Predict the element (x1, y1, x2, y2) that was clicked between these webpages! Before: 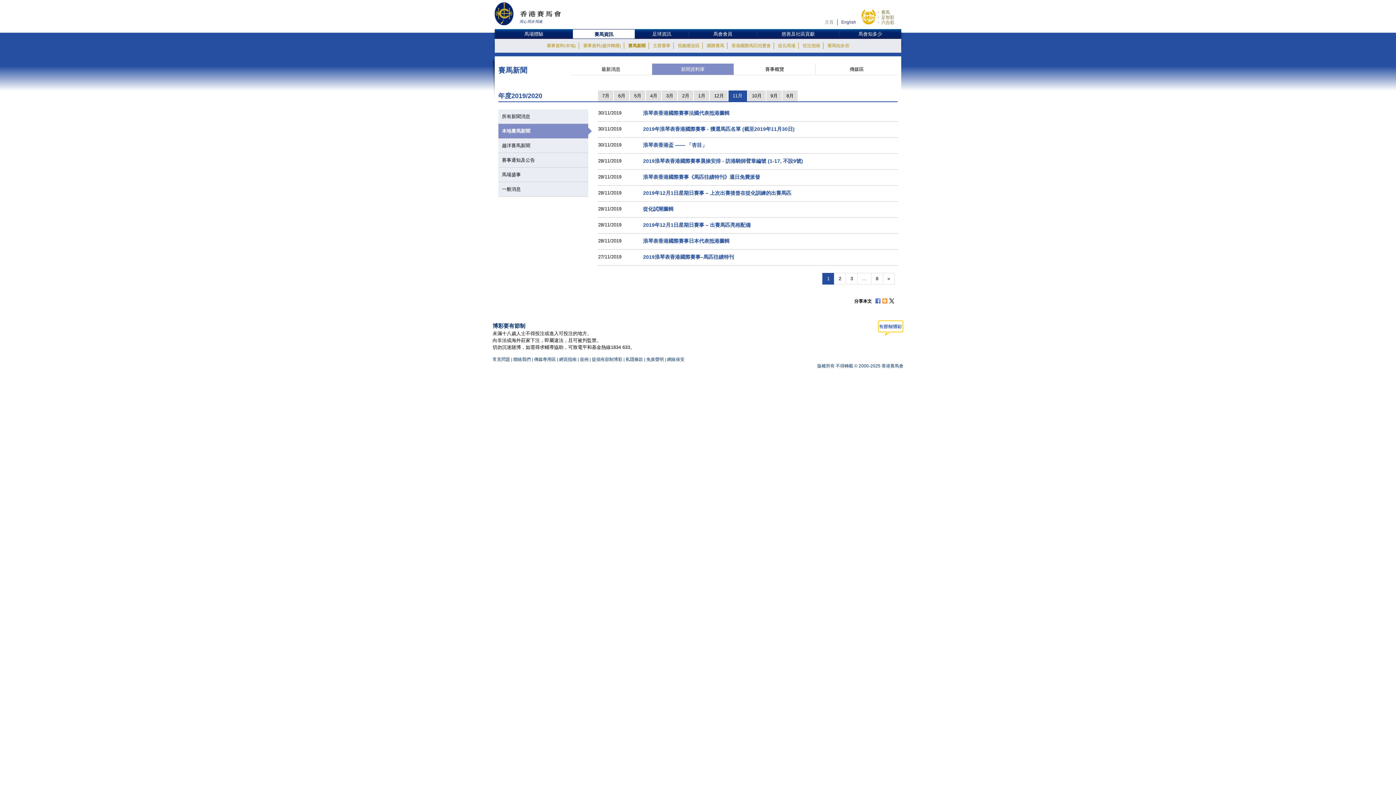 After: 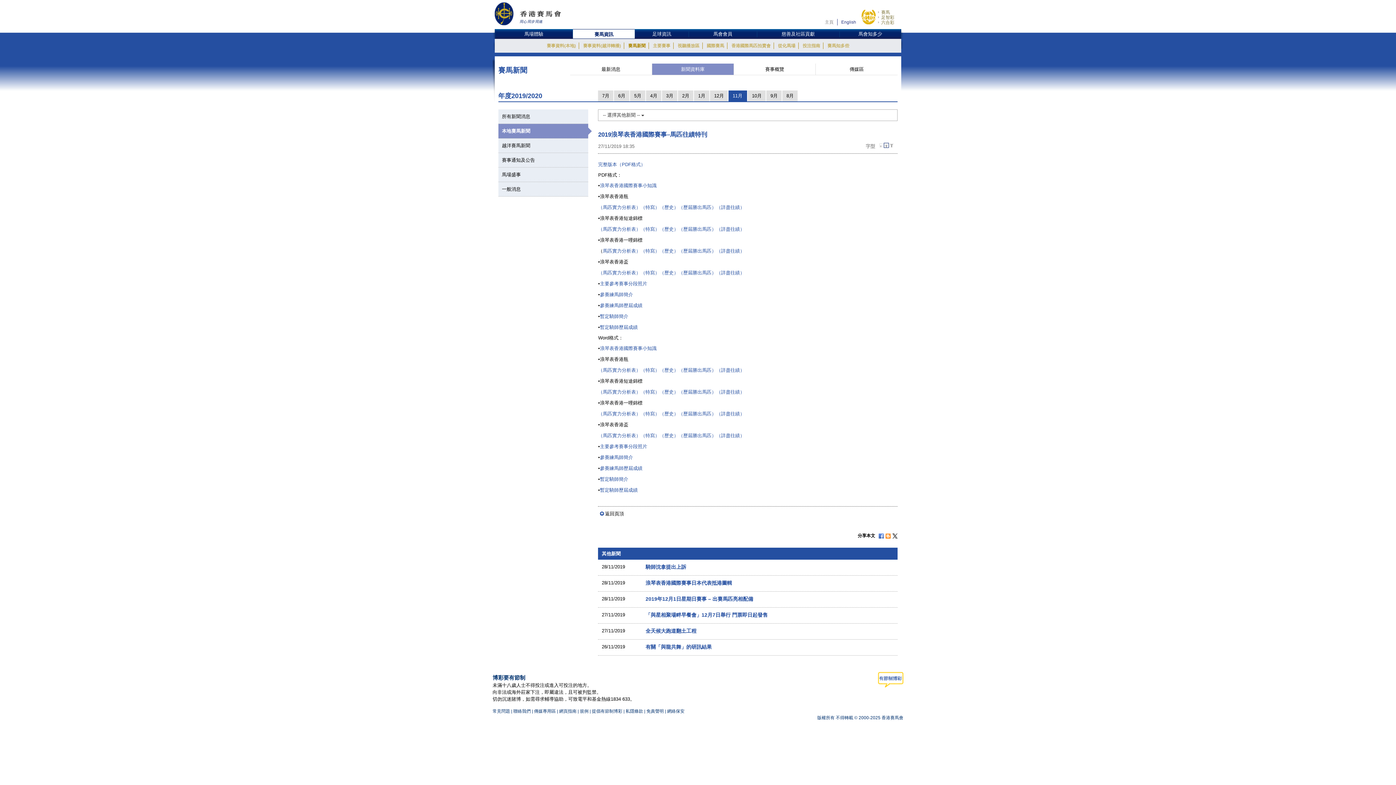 Action: label: 2019浪琴表香港國際賽事–馬匹往績特刊 bbox: (643, 254, 734, 260)